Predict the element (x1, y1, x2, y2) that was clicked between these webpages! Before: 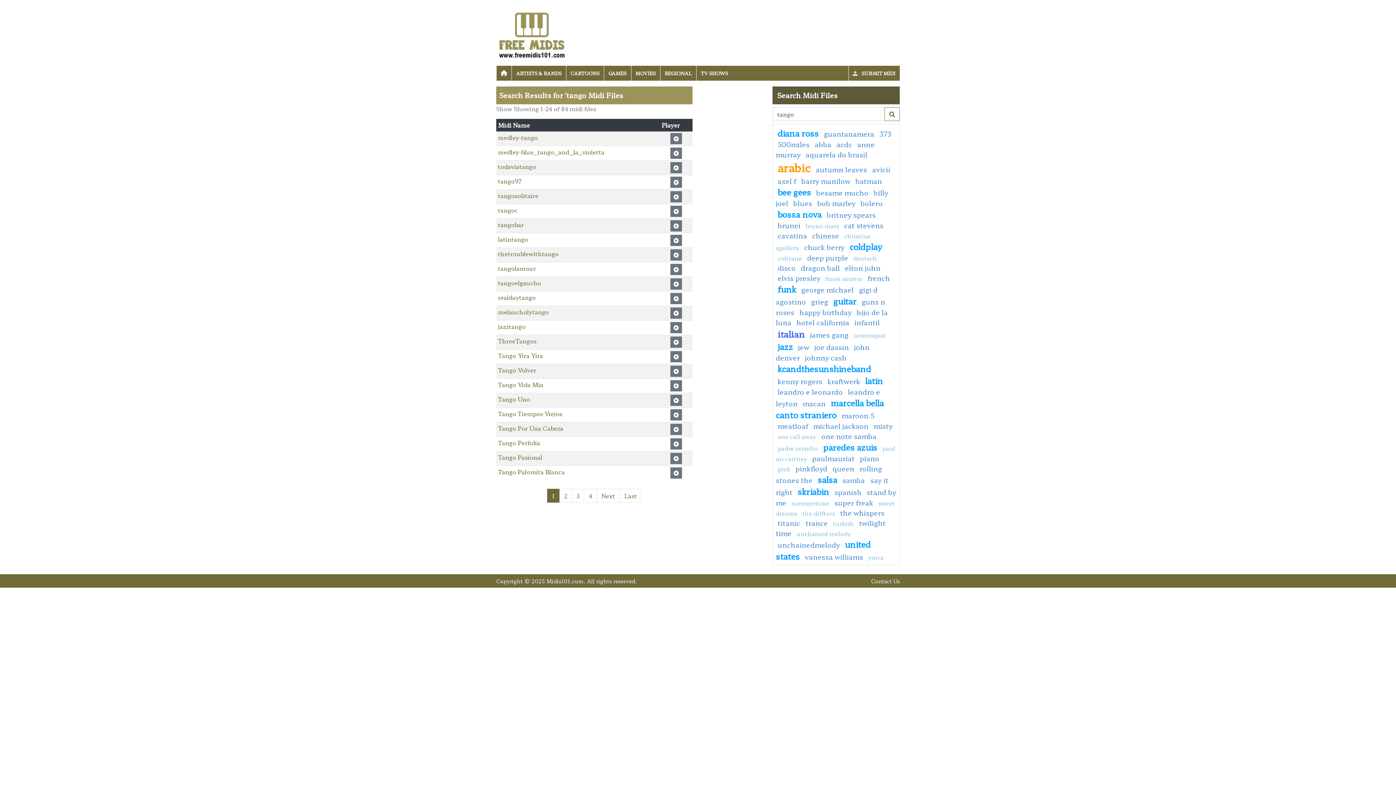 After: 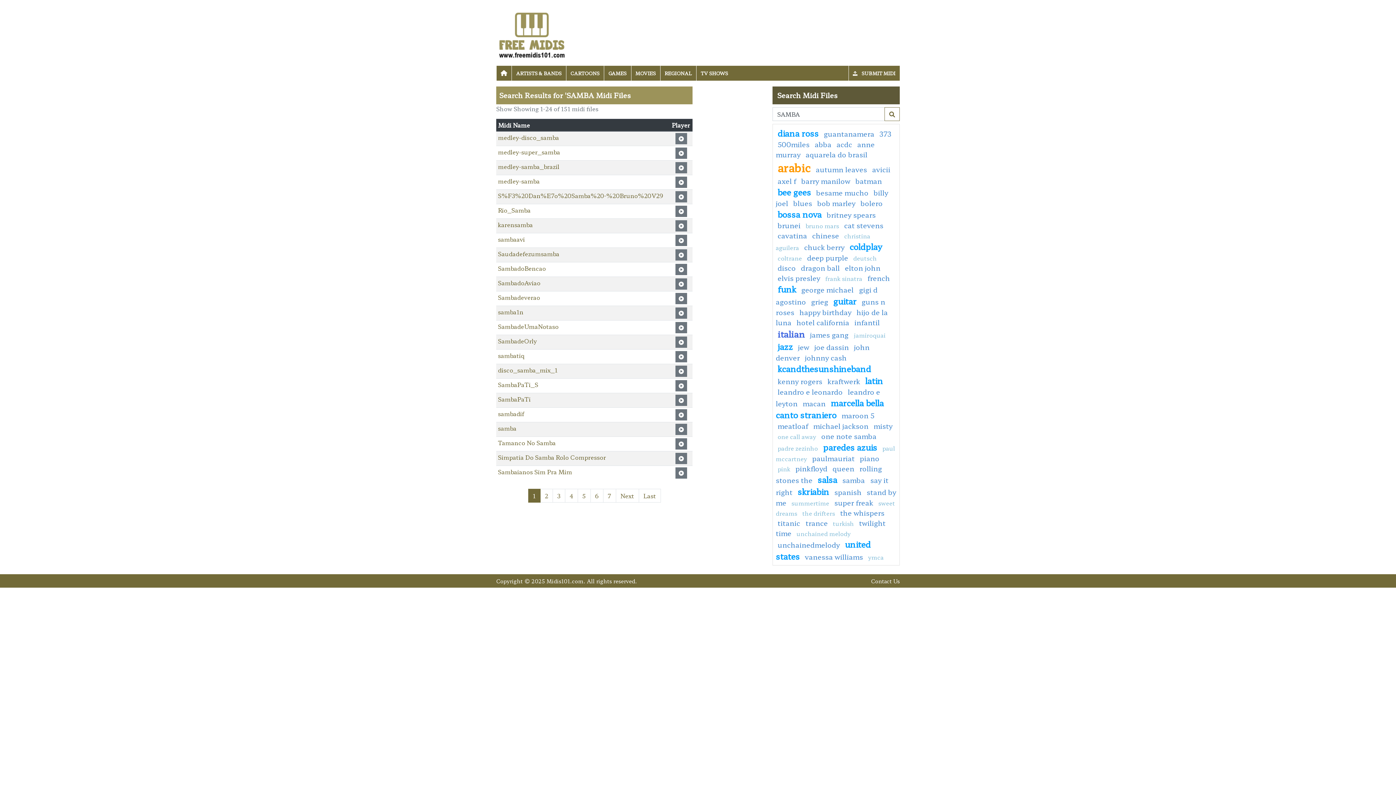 Action: bbox: (842, 475, 866, 485) label: samba 